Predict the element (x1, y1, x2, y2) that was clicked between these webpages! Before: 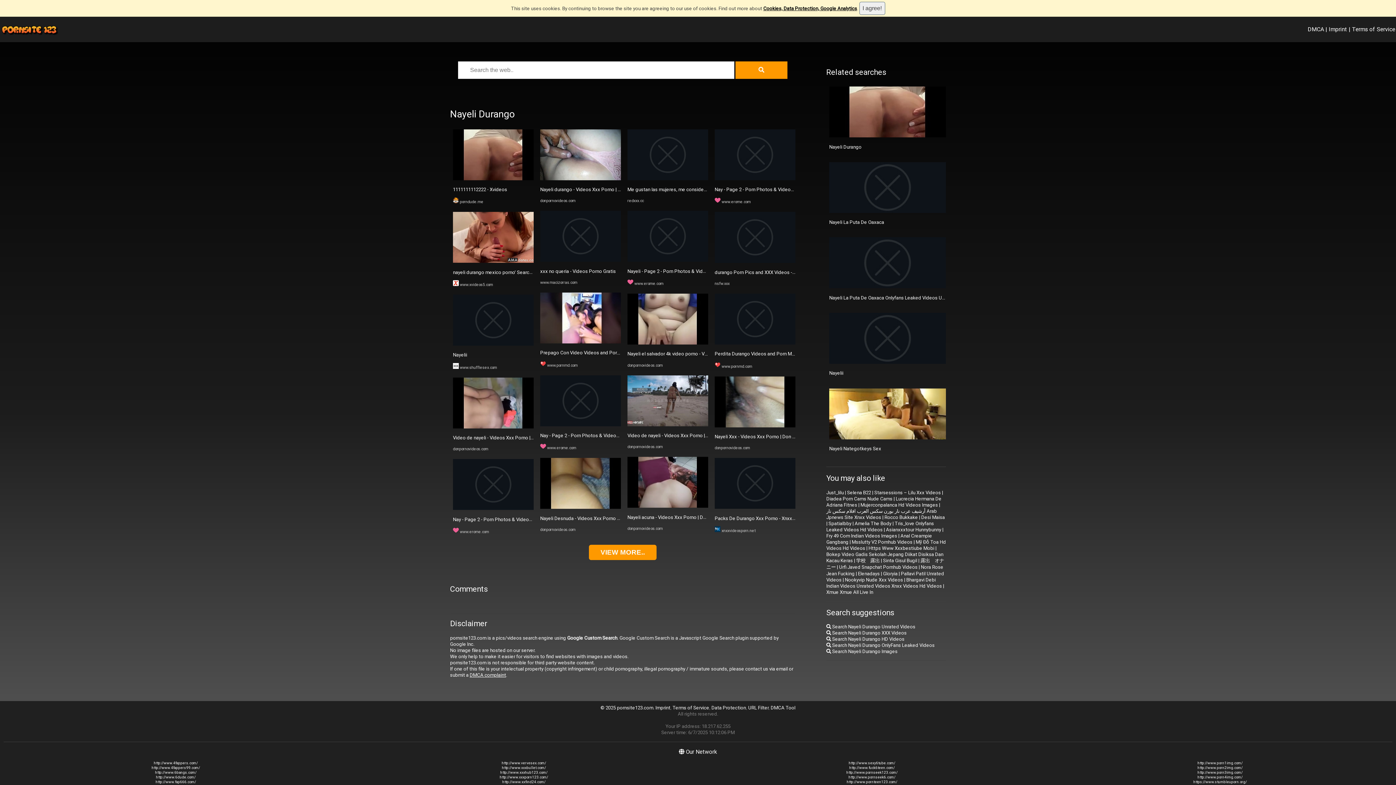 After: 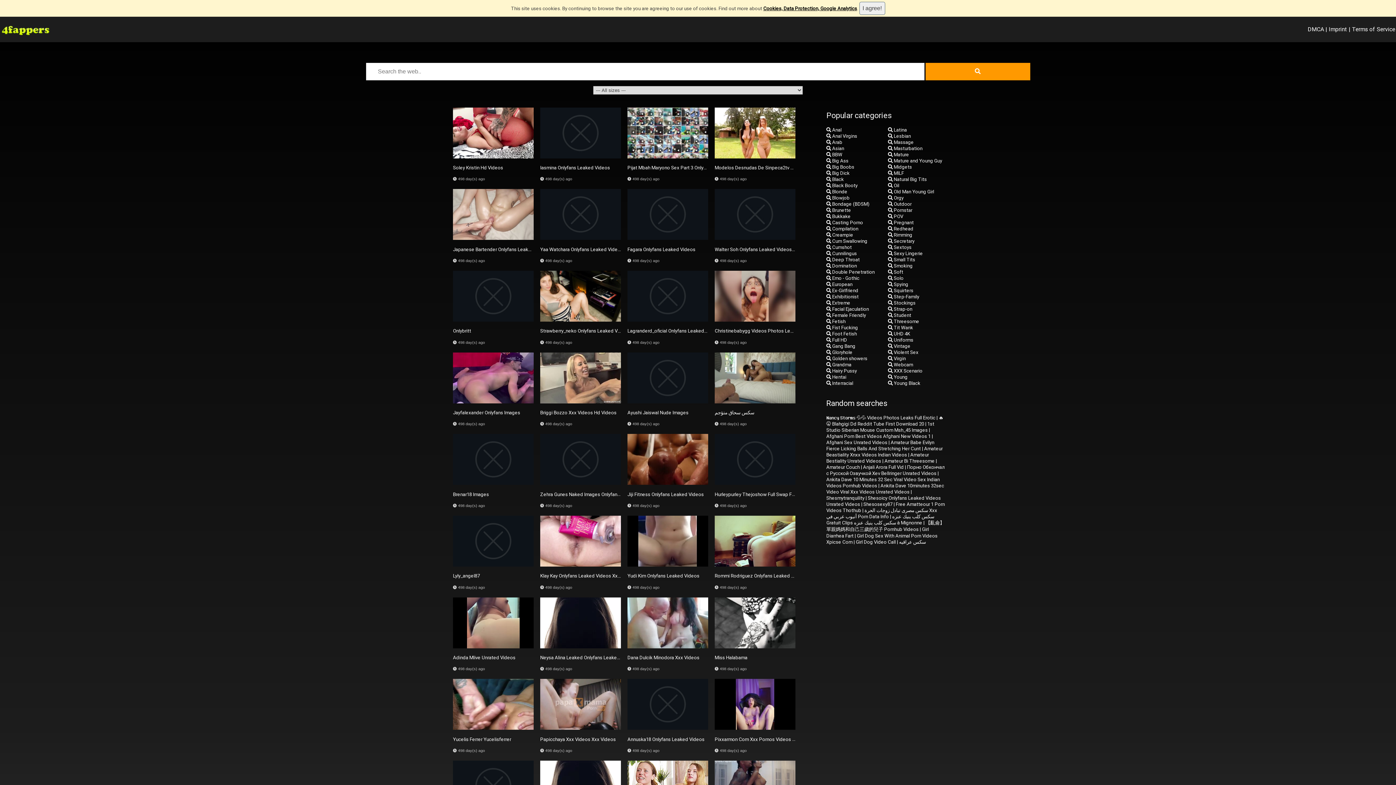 Action: bbox: (153, 761, 197, 765) label: http://www.4fappers.com/